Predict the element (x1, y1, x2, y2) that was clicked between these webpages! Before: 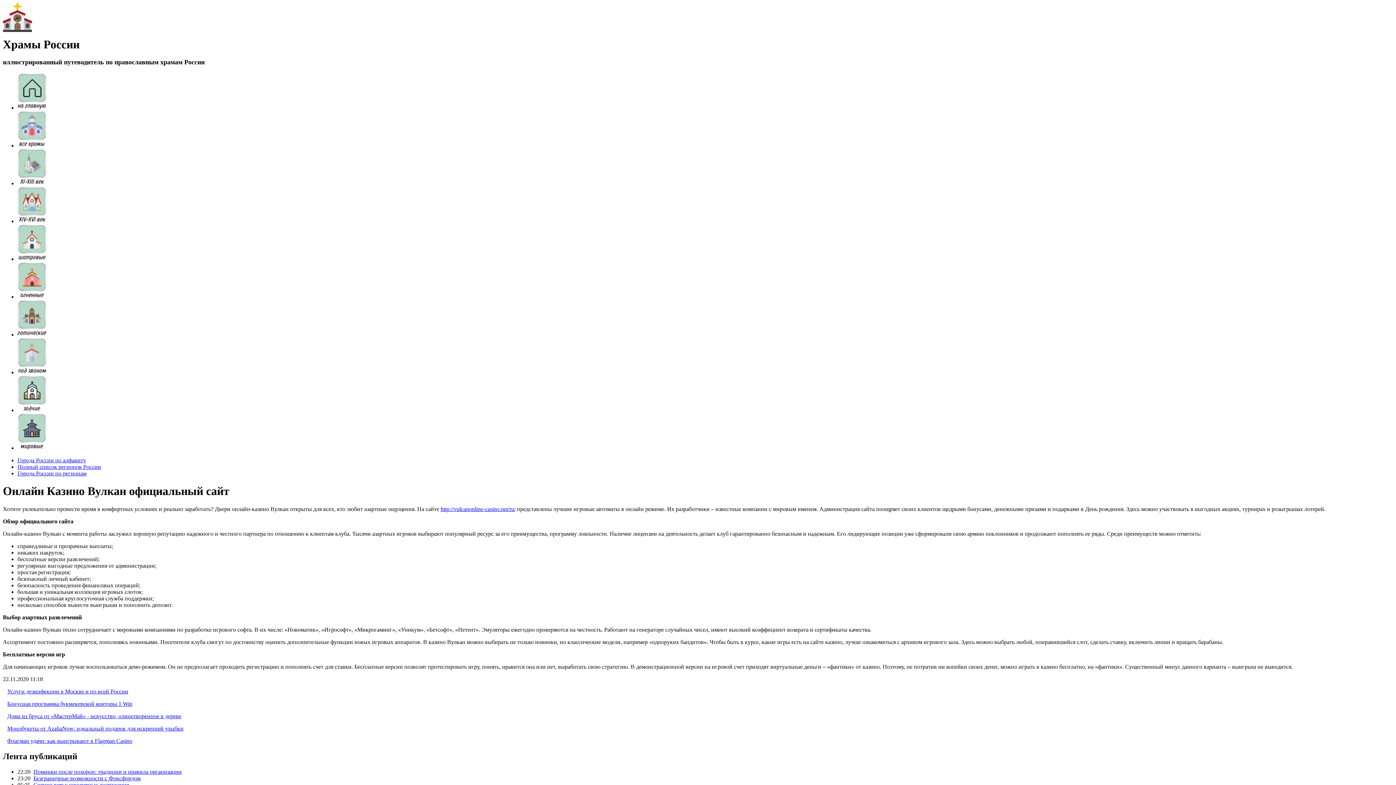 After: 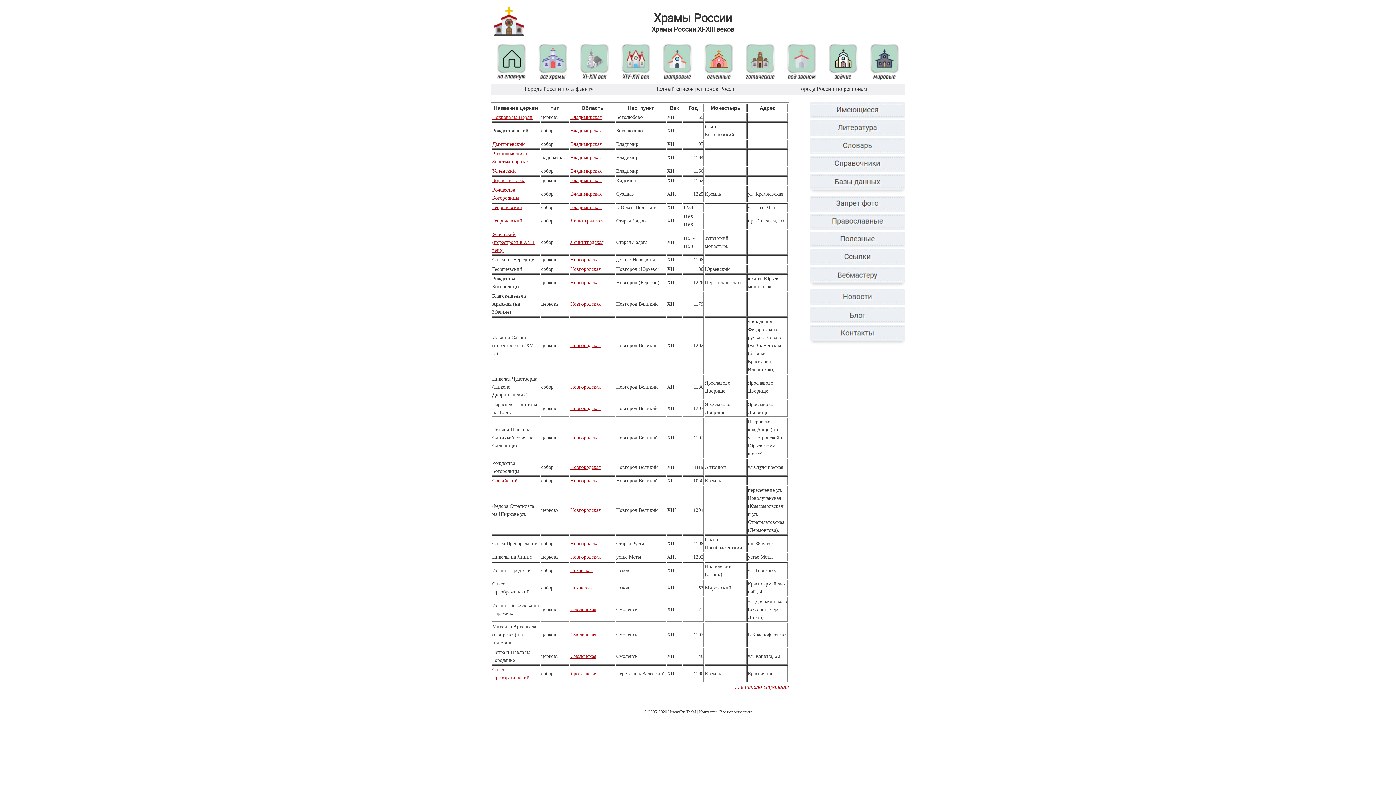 Action: bbox: (17, 180, 46, 186)